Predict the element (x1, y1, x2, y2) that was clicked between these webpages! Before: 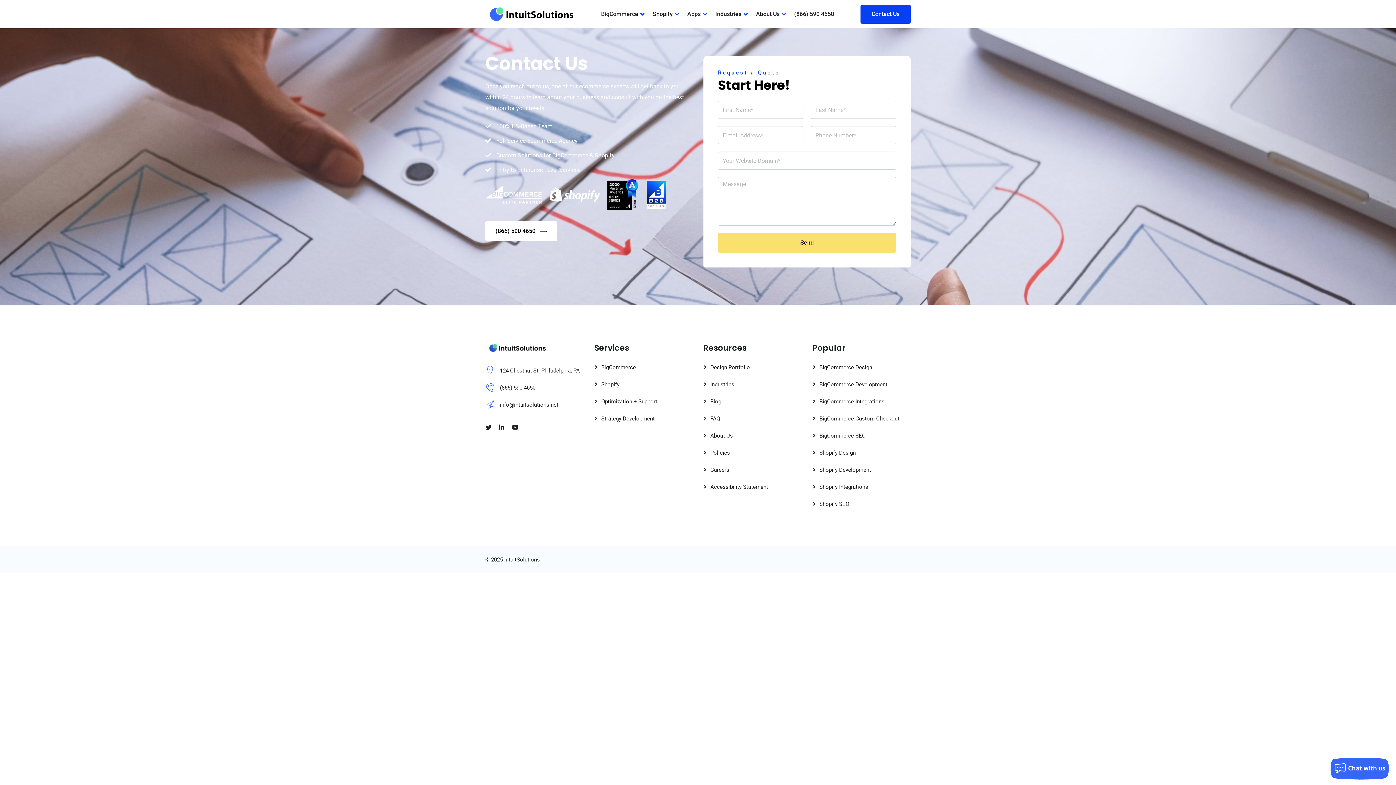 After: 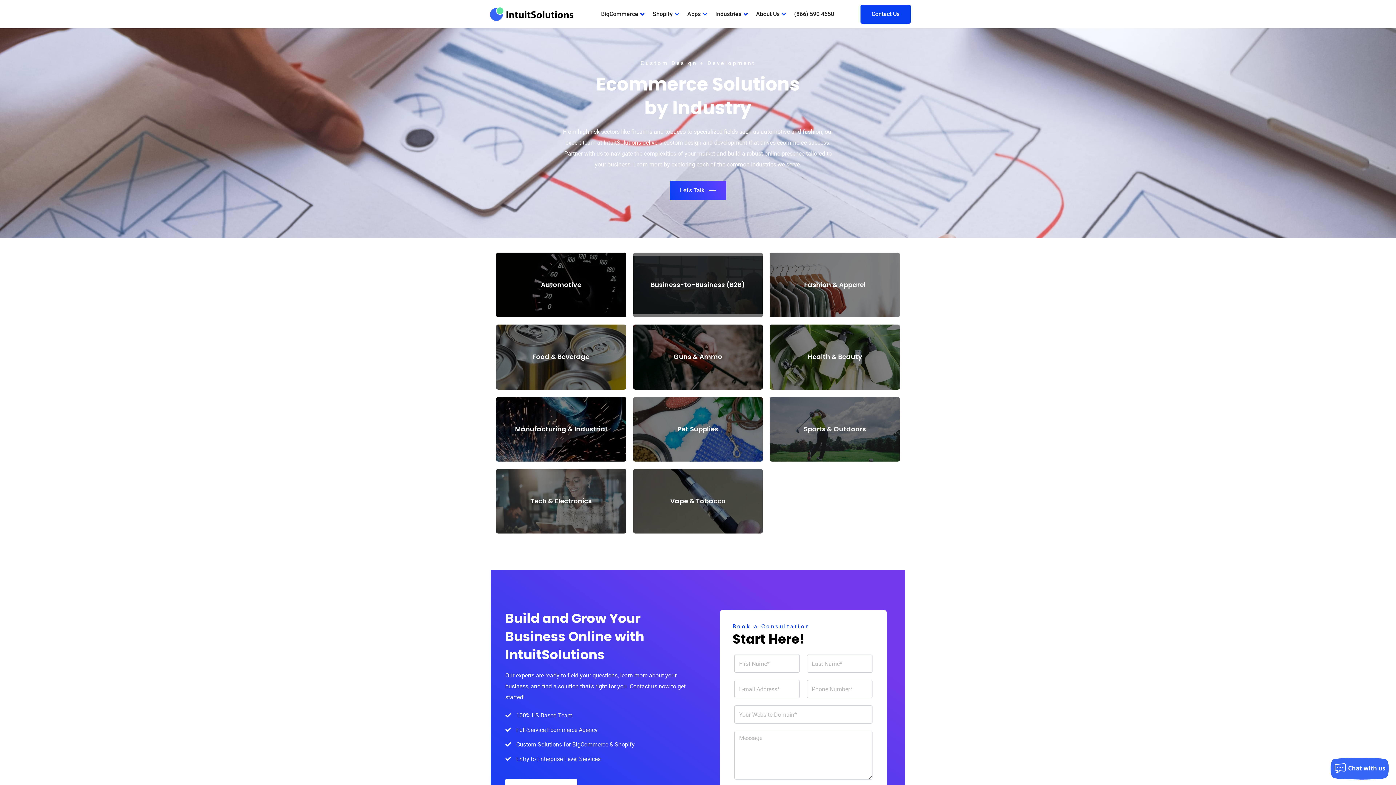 Action: bbox: (708, 0, 748, 28) label: Industries